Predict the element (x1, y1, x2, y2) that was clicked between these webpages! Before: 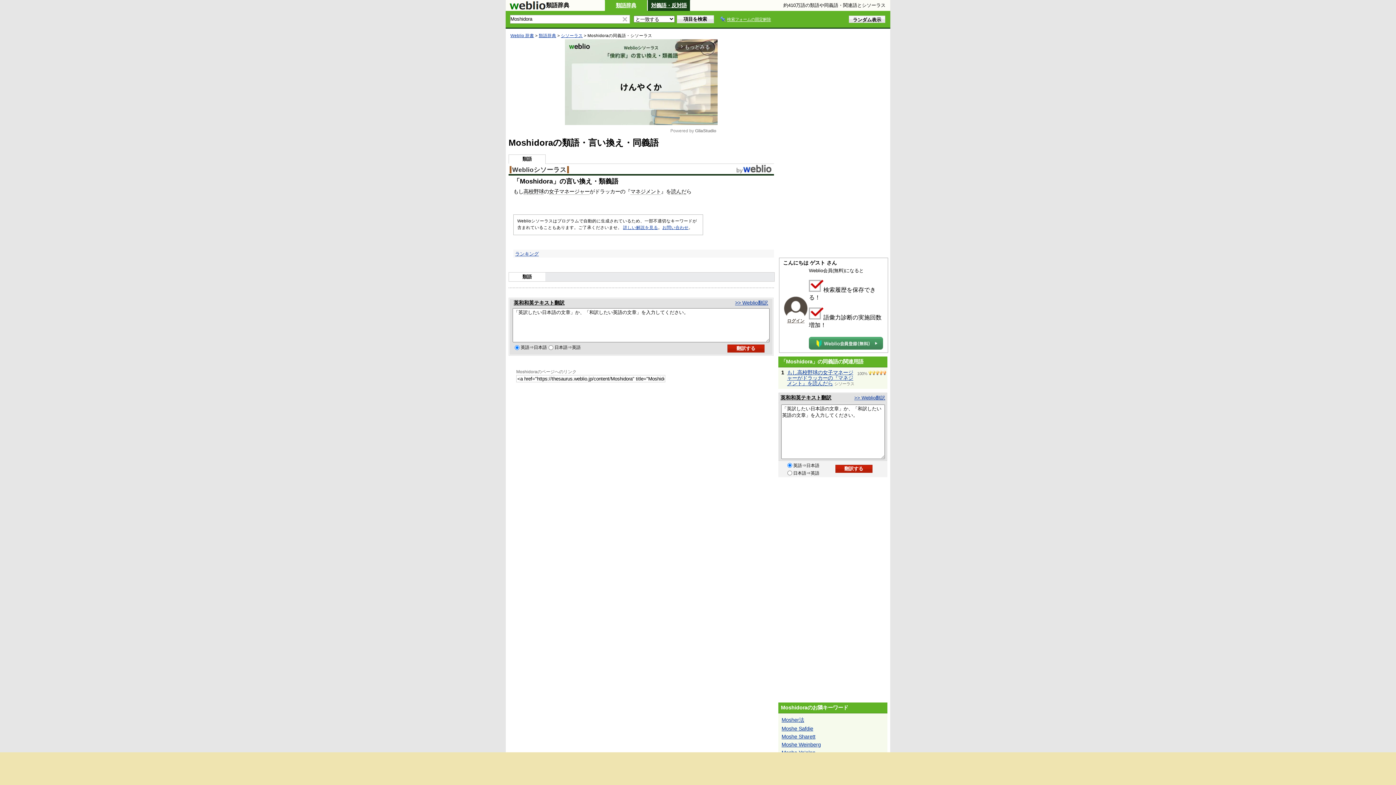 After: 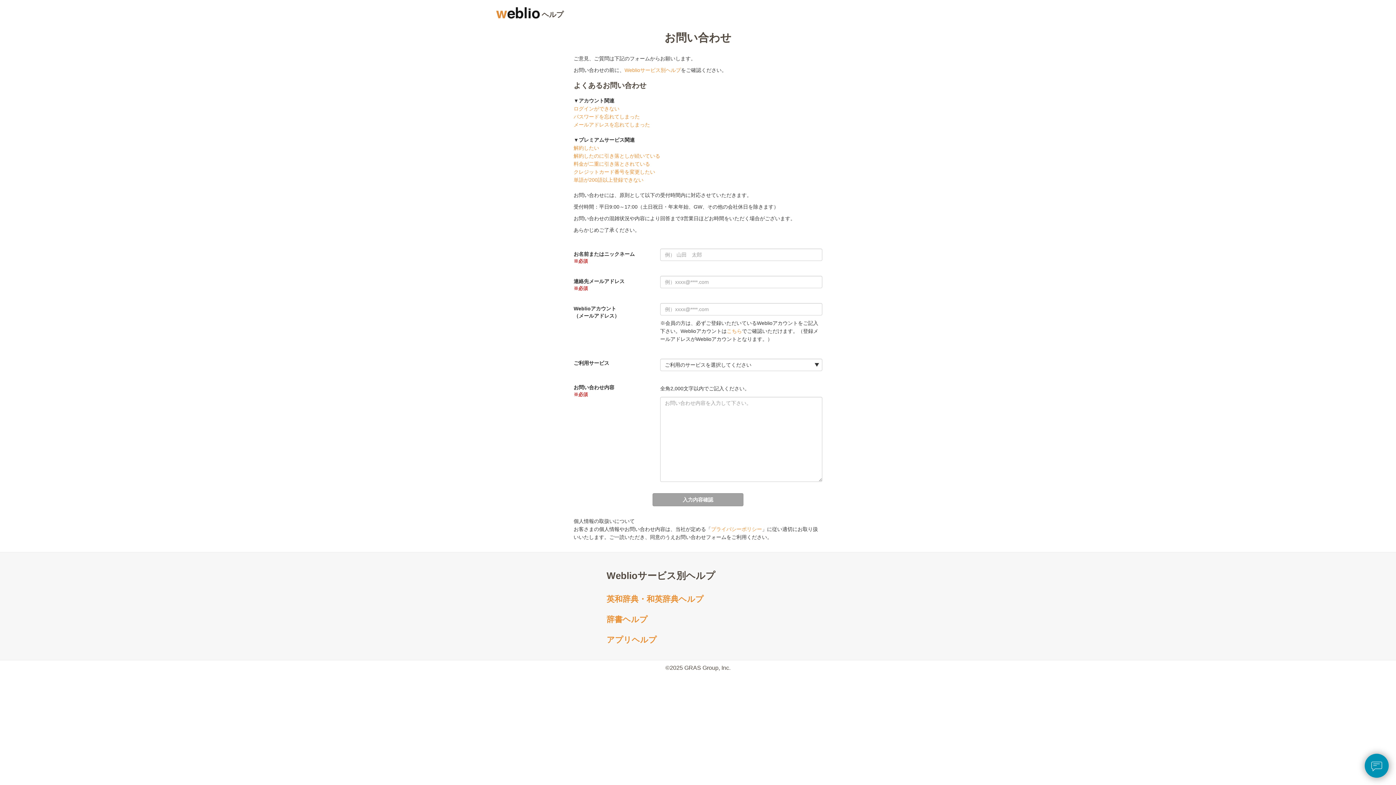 Action: label: お問い合わせ bbox: (662, 225, 688, 229)